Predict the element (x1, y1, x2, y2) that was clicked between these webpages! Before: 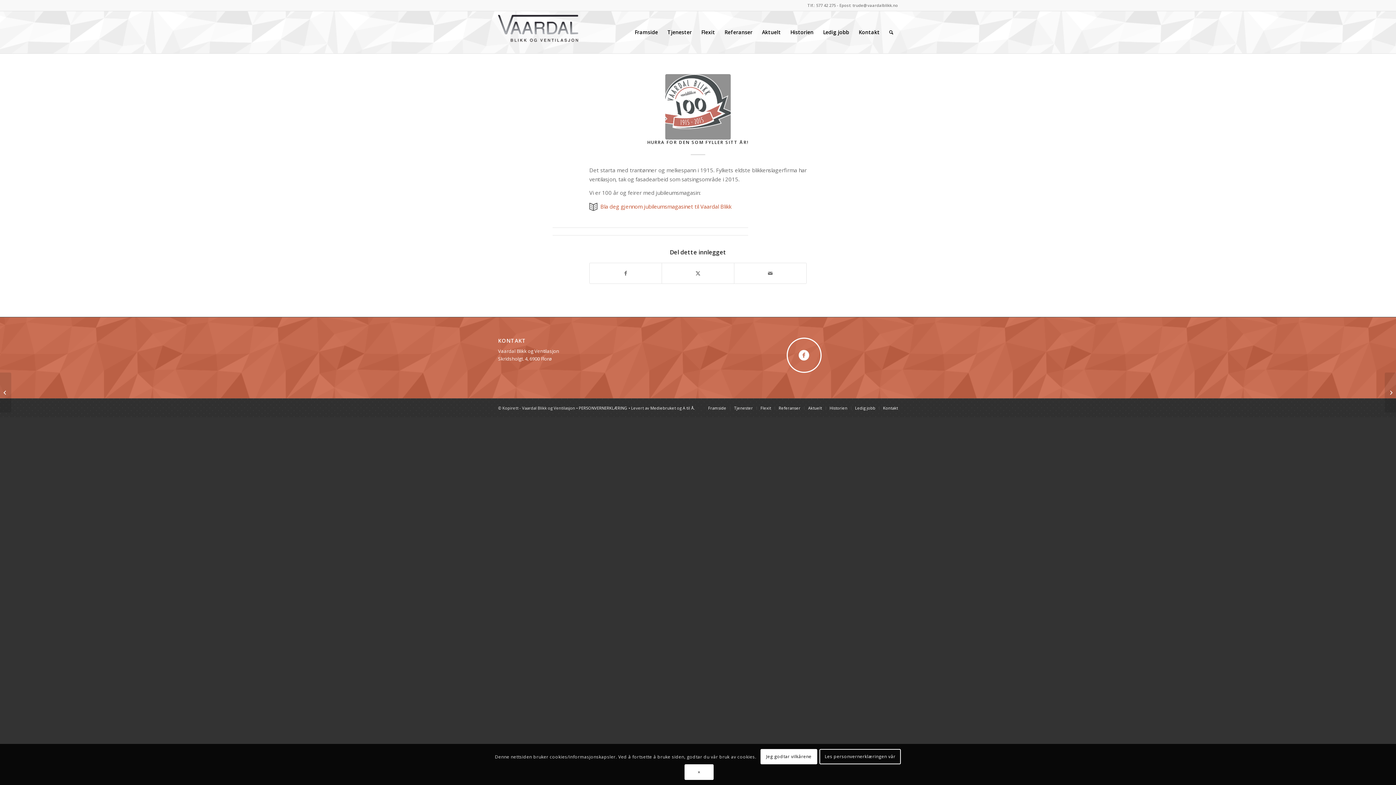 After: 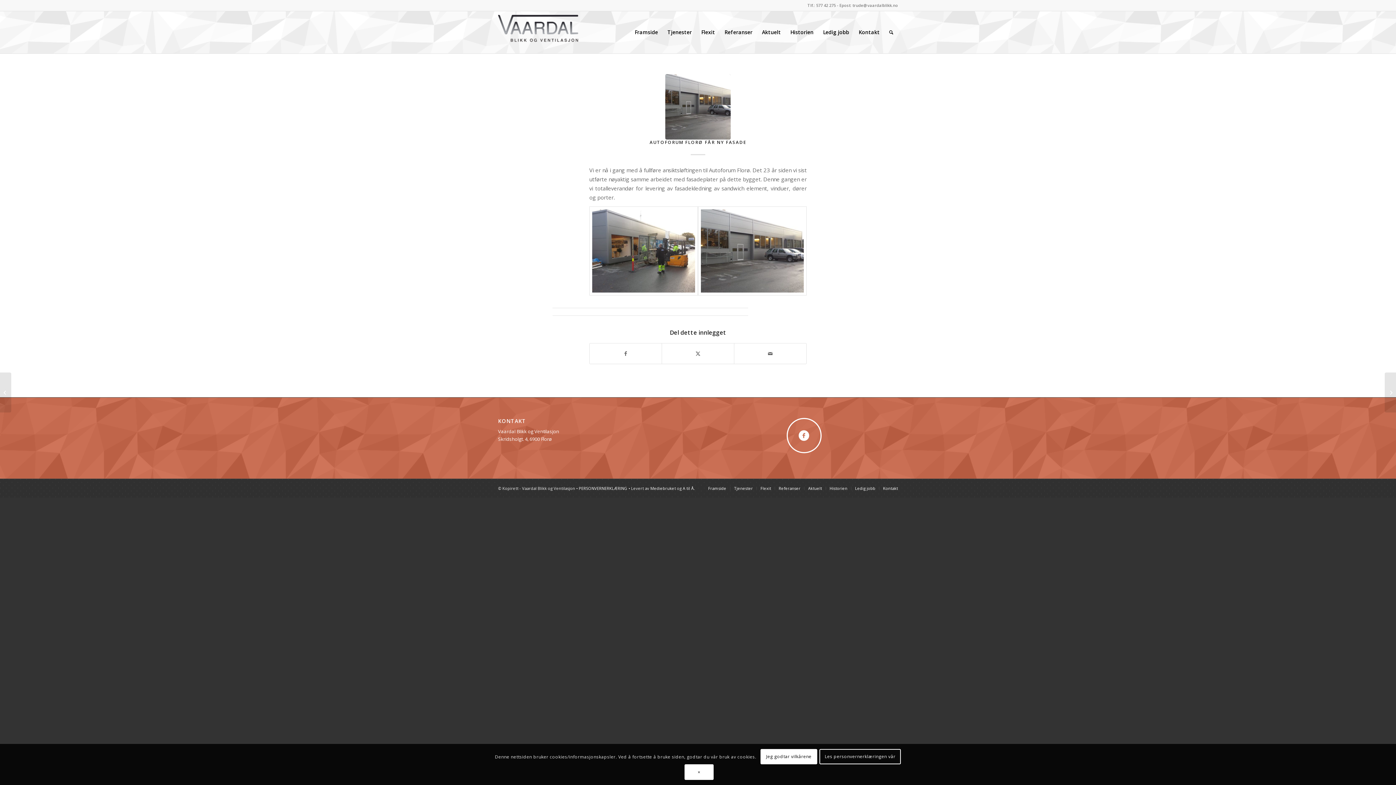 Action: bbox: (0, 372, 11, 412) label: Autoforum Florø får ny fasade	